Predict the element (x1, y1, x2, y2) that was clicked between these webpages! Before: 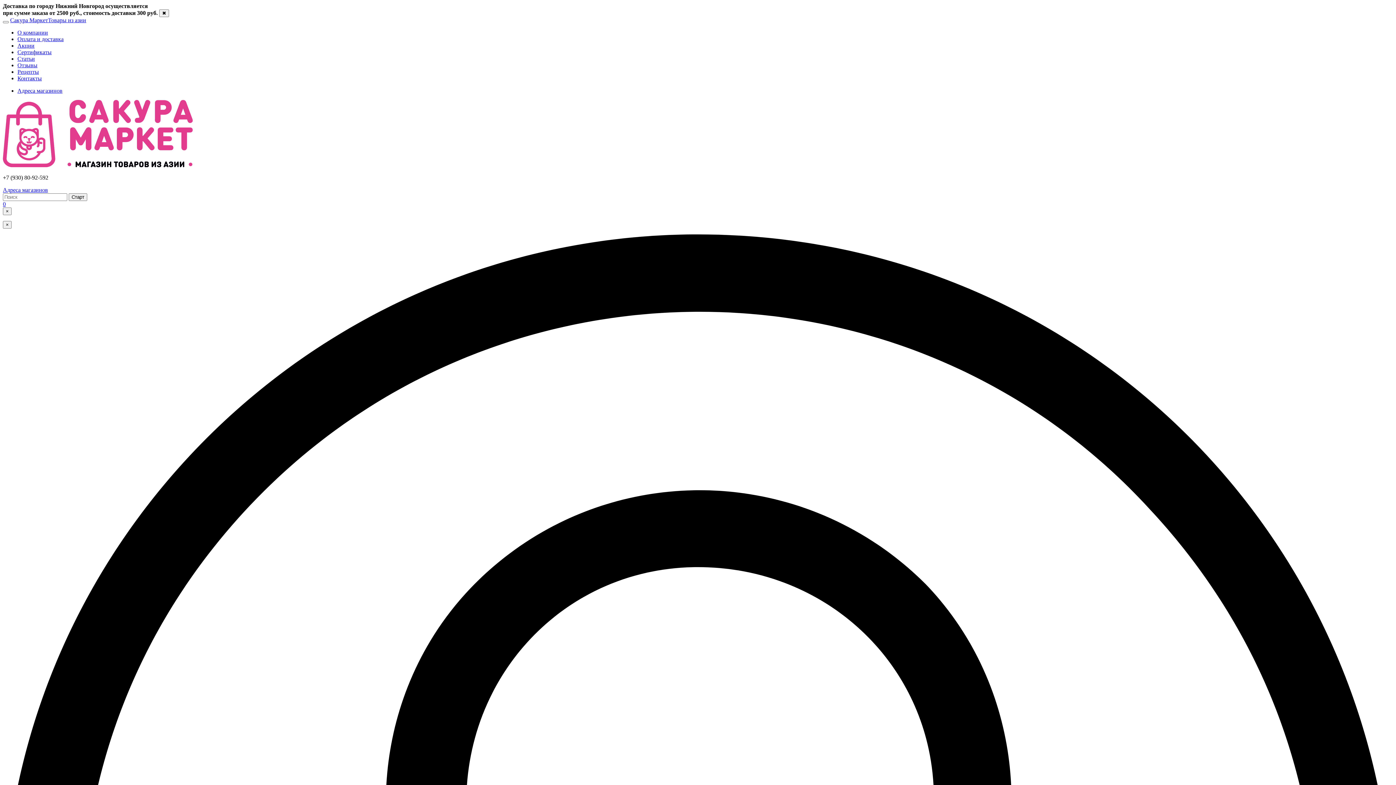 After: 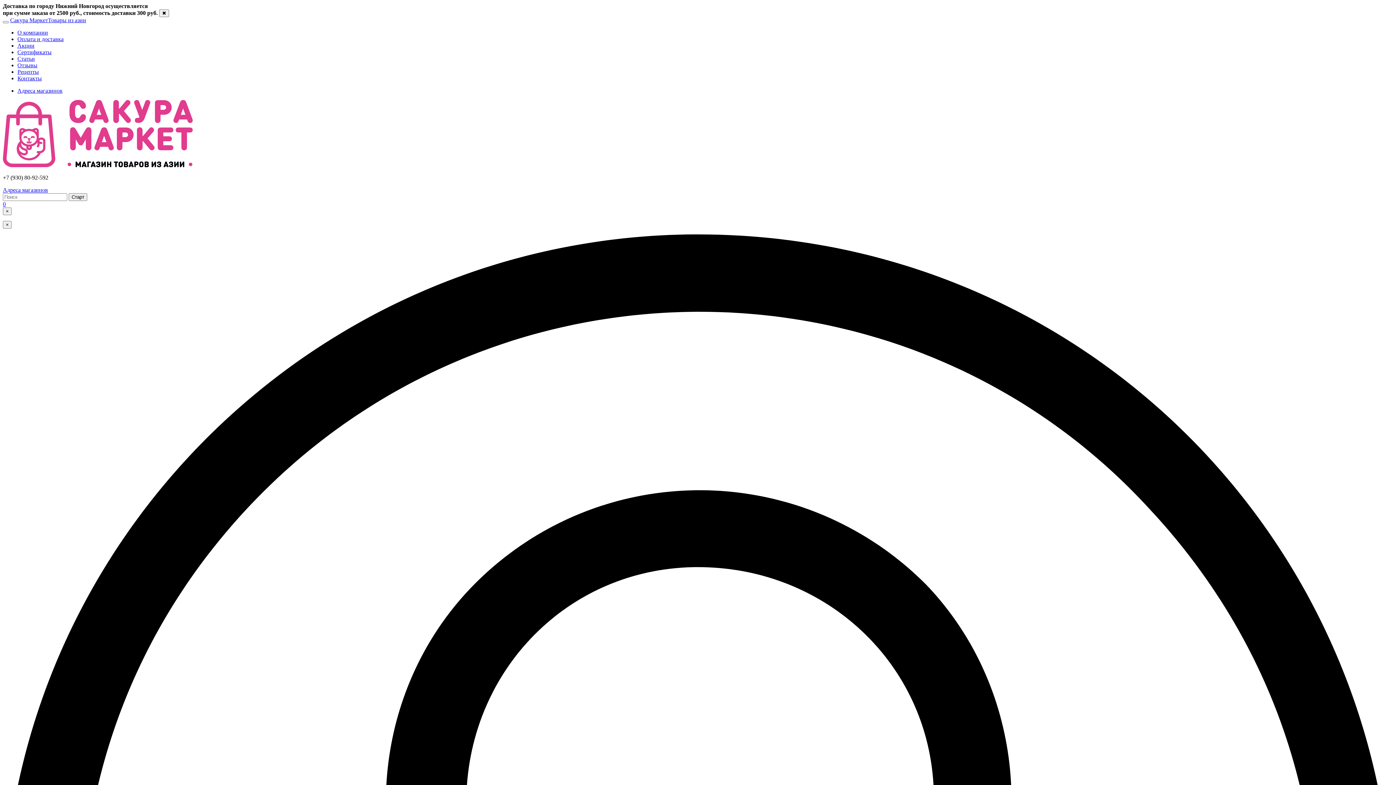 Action: bbox: (17, 42, 34, 48) label: Акции